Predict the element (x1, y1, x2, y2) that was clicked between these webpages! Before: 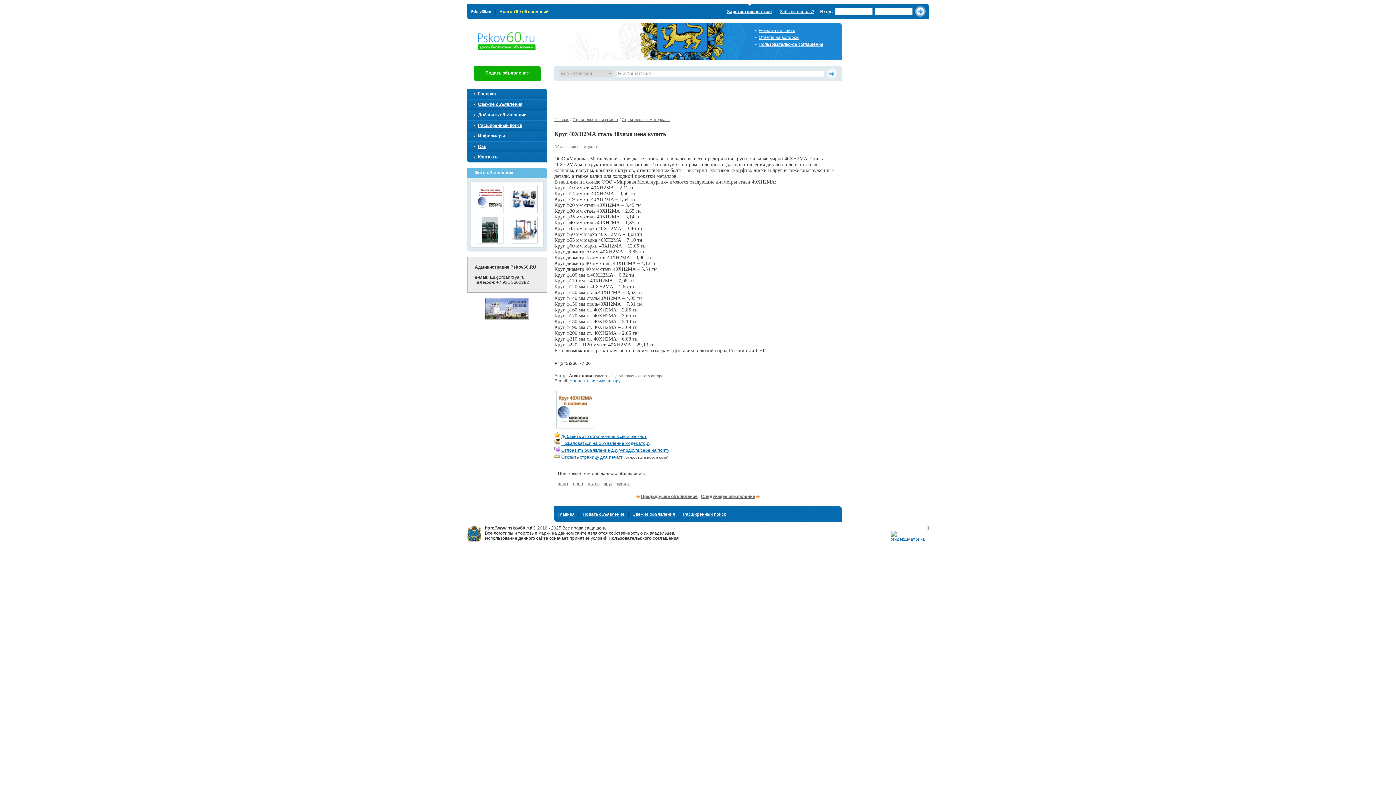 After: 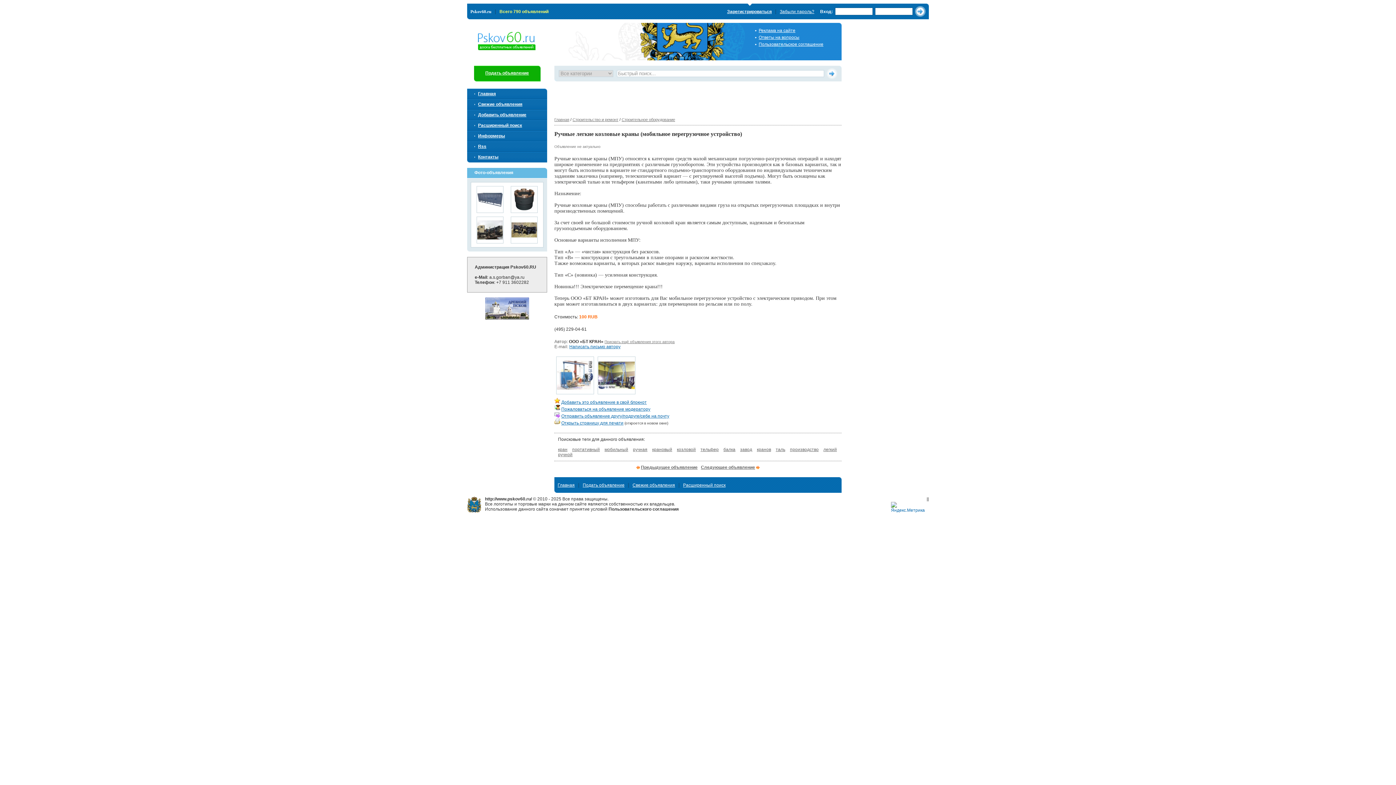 Action: bbox: (511, 238, 537, 244)